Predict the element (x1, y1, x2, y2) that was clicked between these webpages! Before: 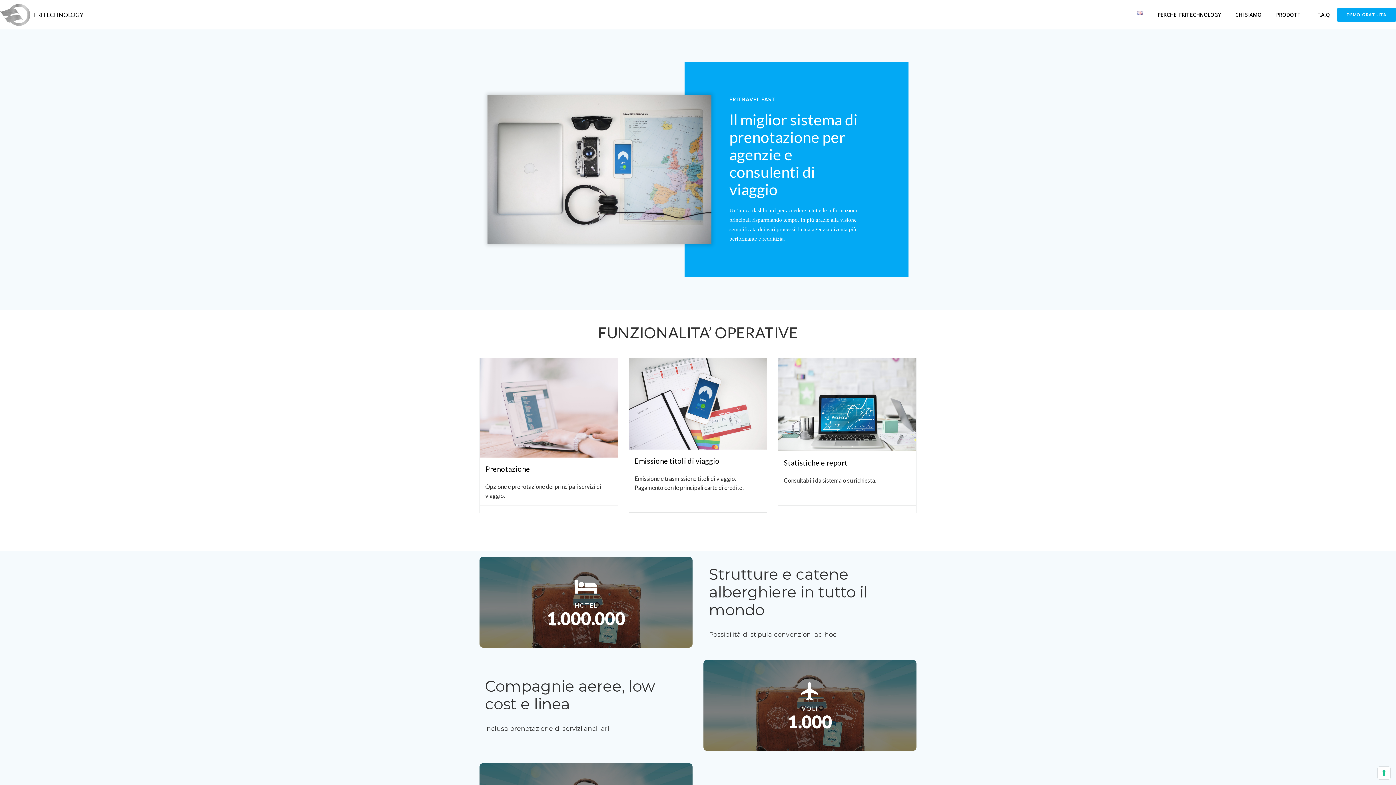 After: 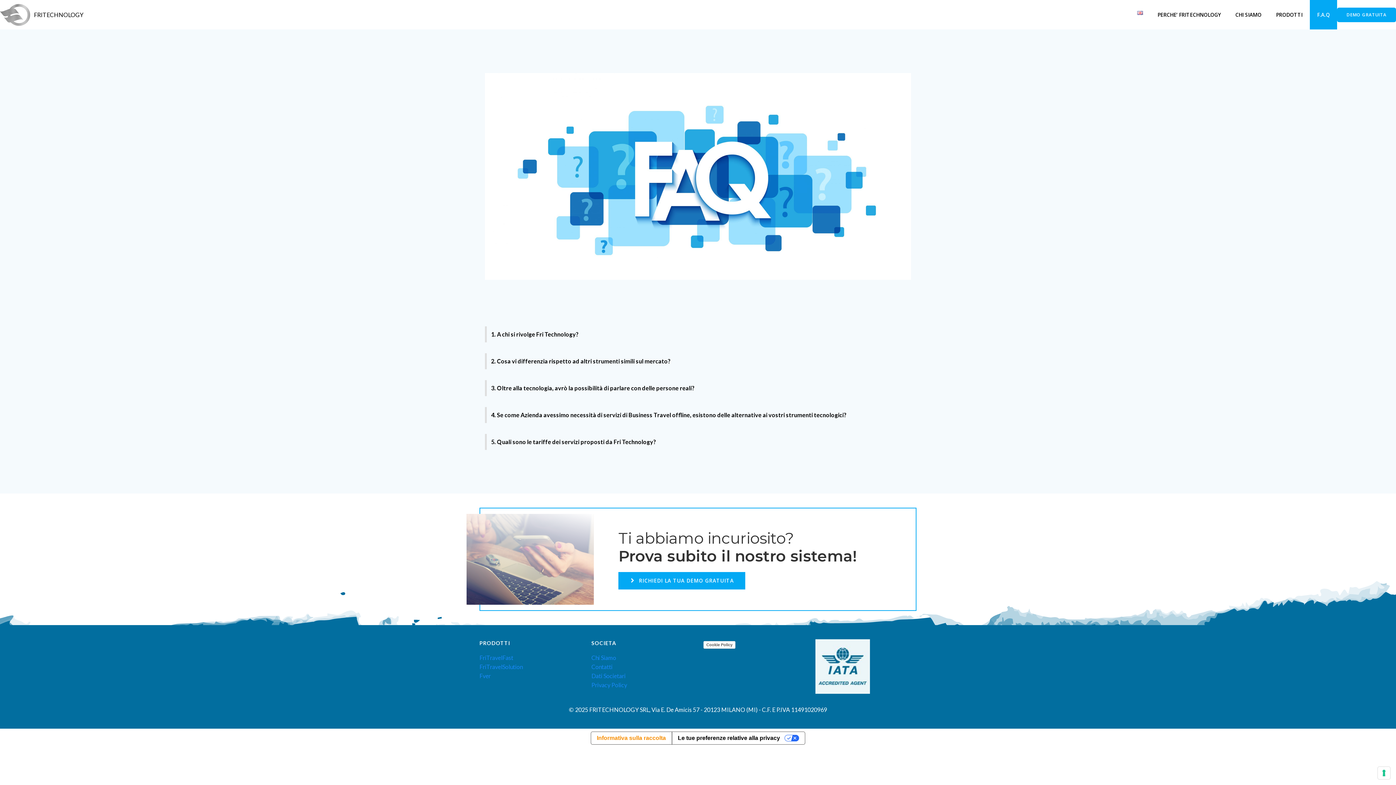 Action: bbox: (1317, 10, 1330, 18) label: F.A.Q